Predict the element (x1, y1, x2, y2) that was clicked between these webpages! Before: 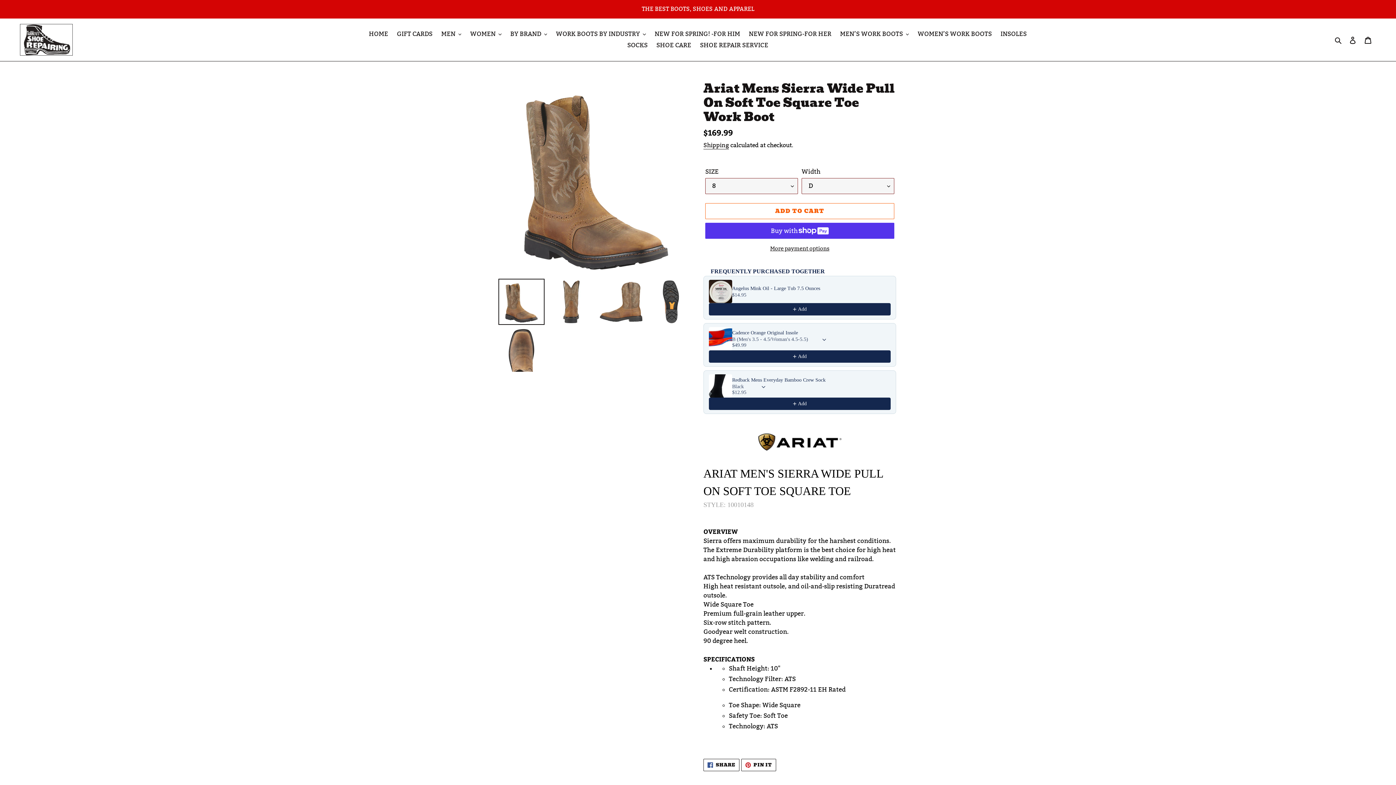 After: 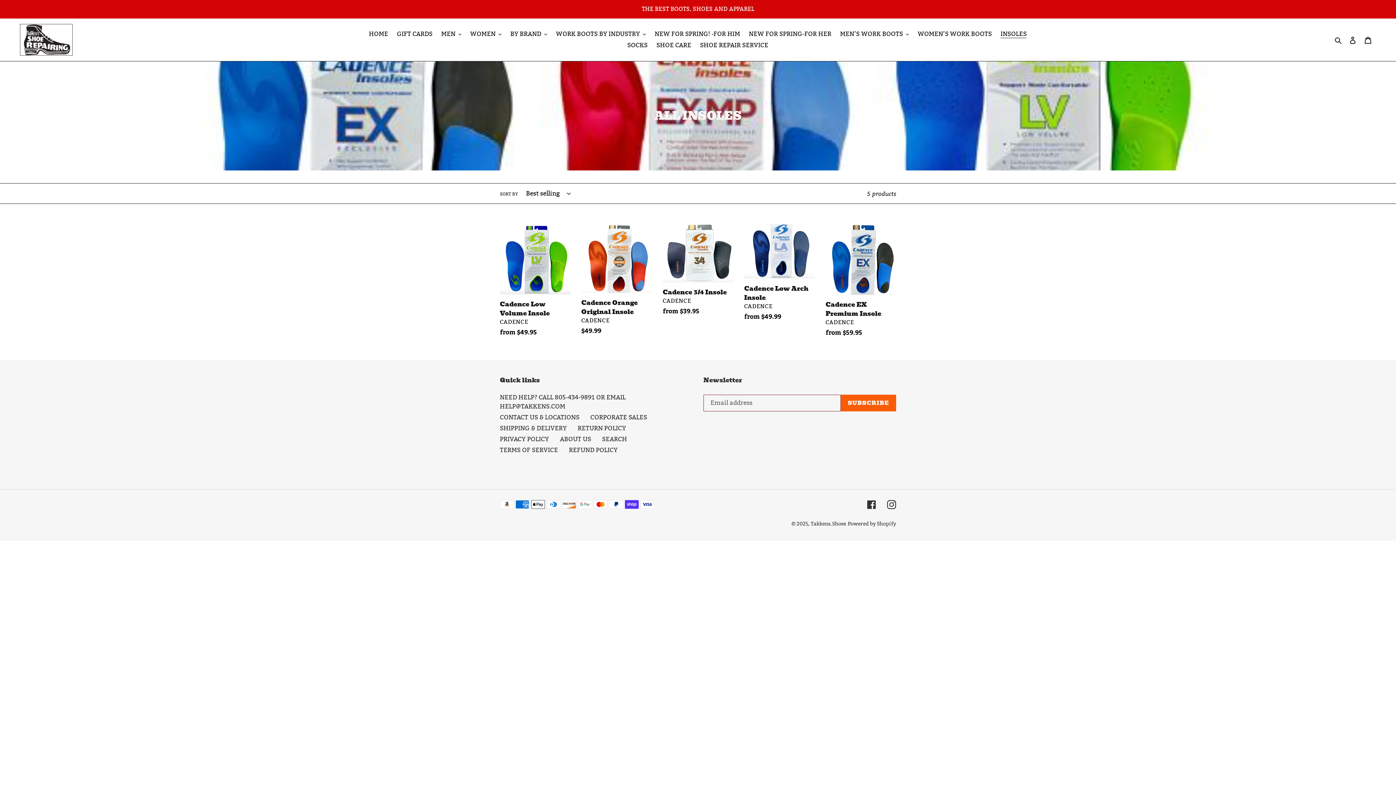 Action: bbox: (997, 28, 1030, 39) label: INSOLES